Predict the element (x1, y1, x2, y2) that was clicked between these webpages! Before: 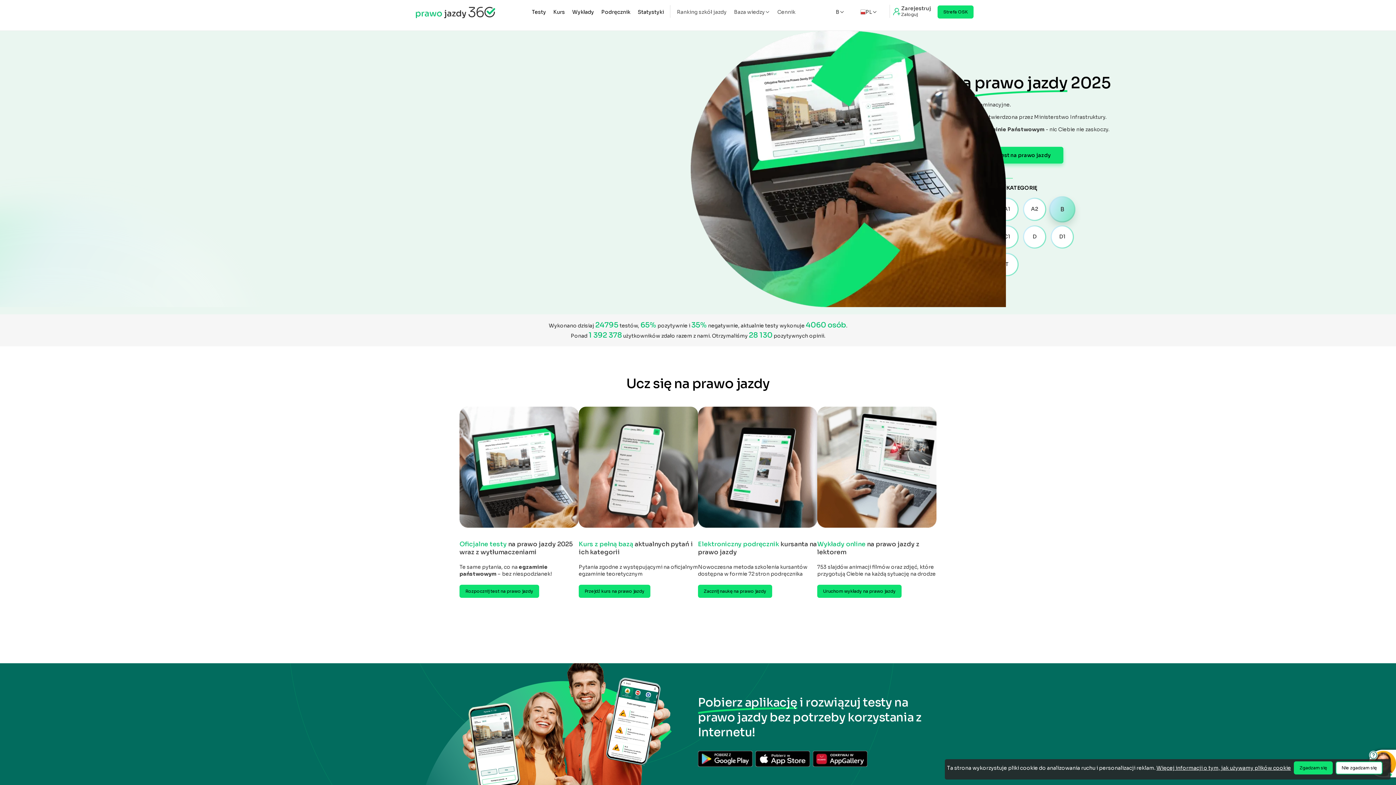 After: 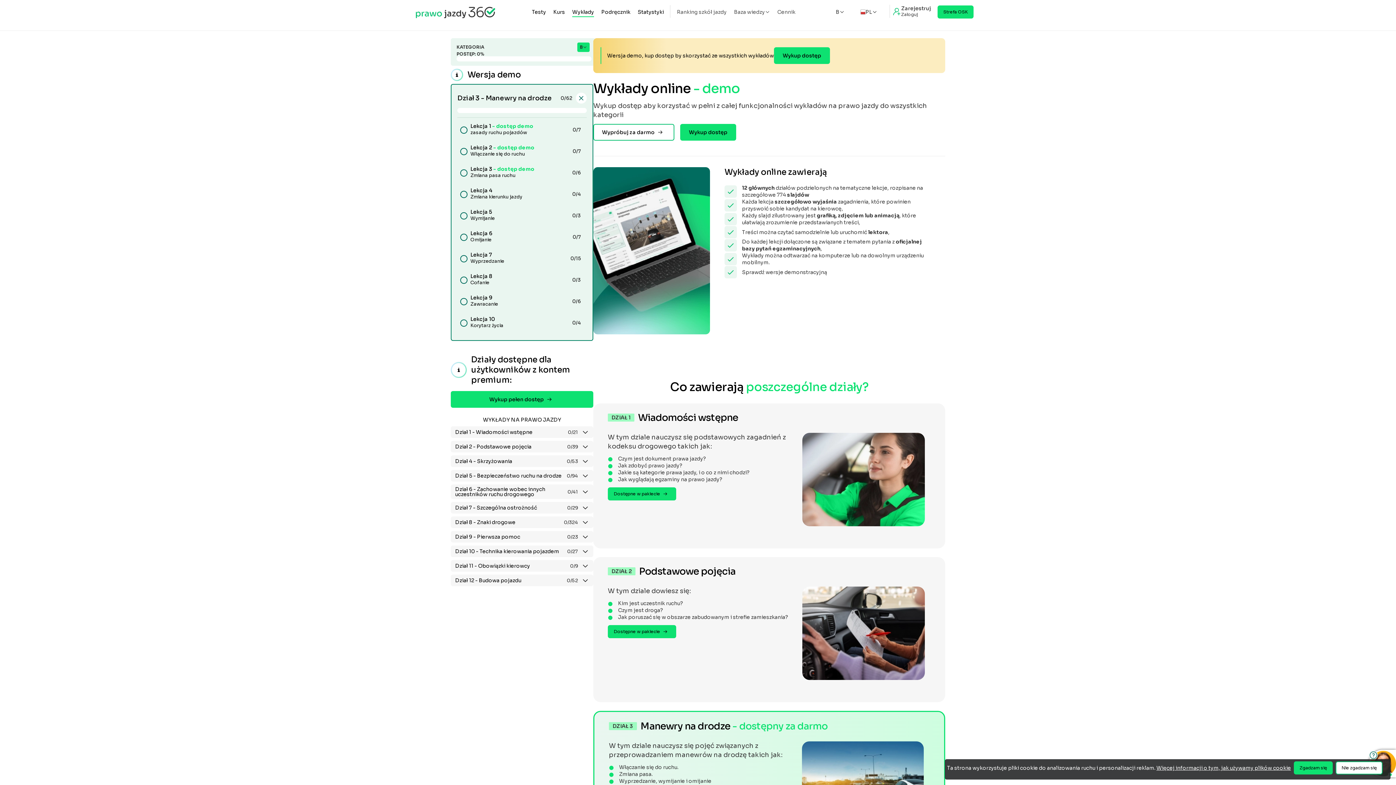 Action: bbox: (568, 4, 597, 19) label: Wykłady